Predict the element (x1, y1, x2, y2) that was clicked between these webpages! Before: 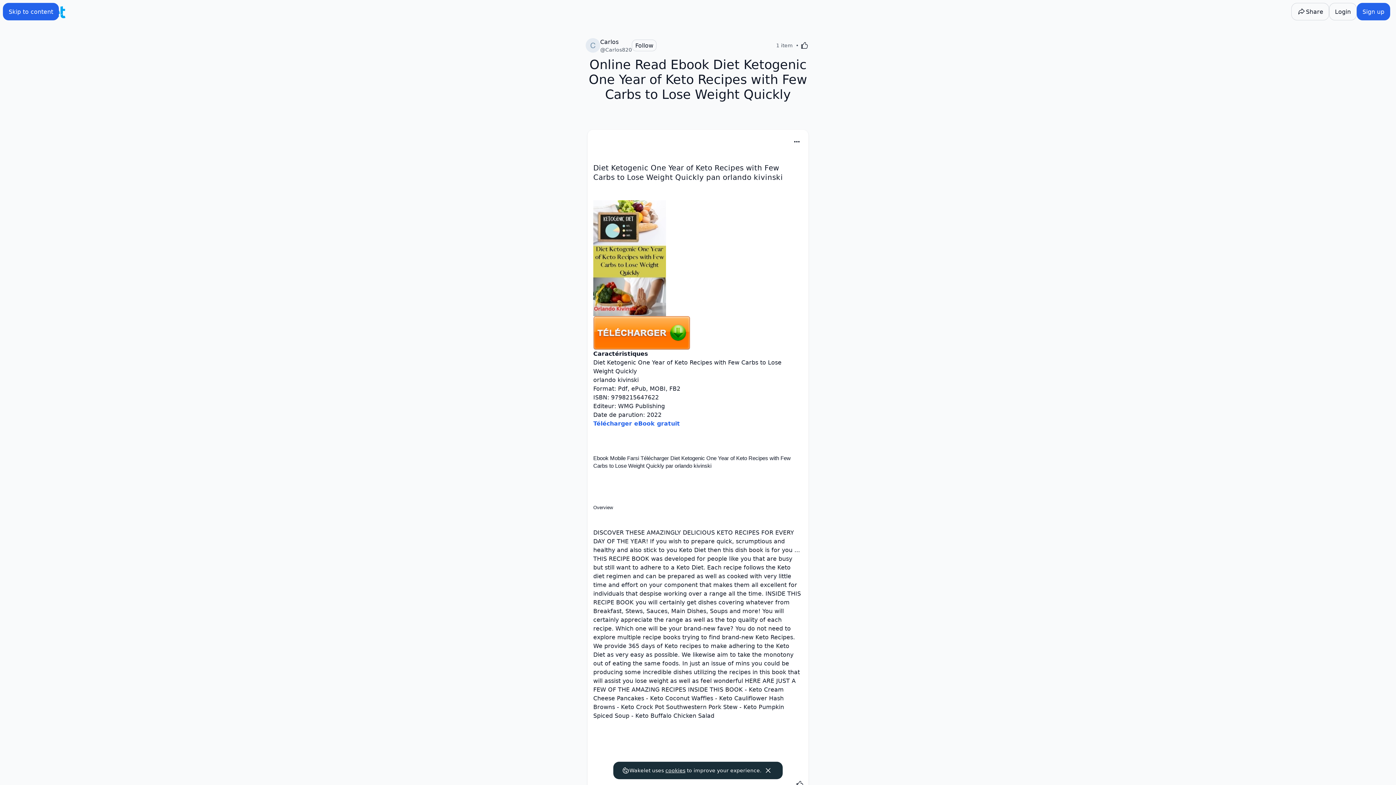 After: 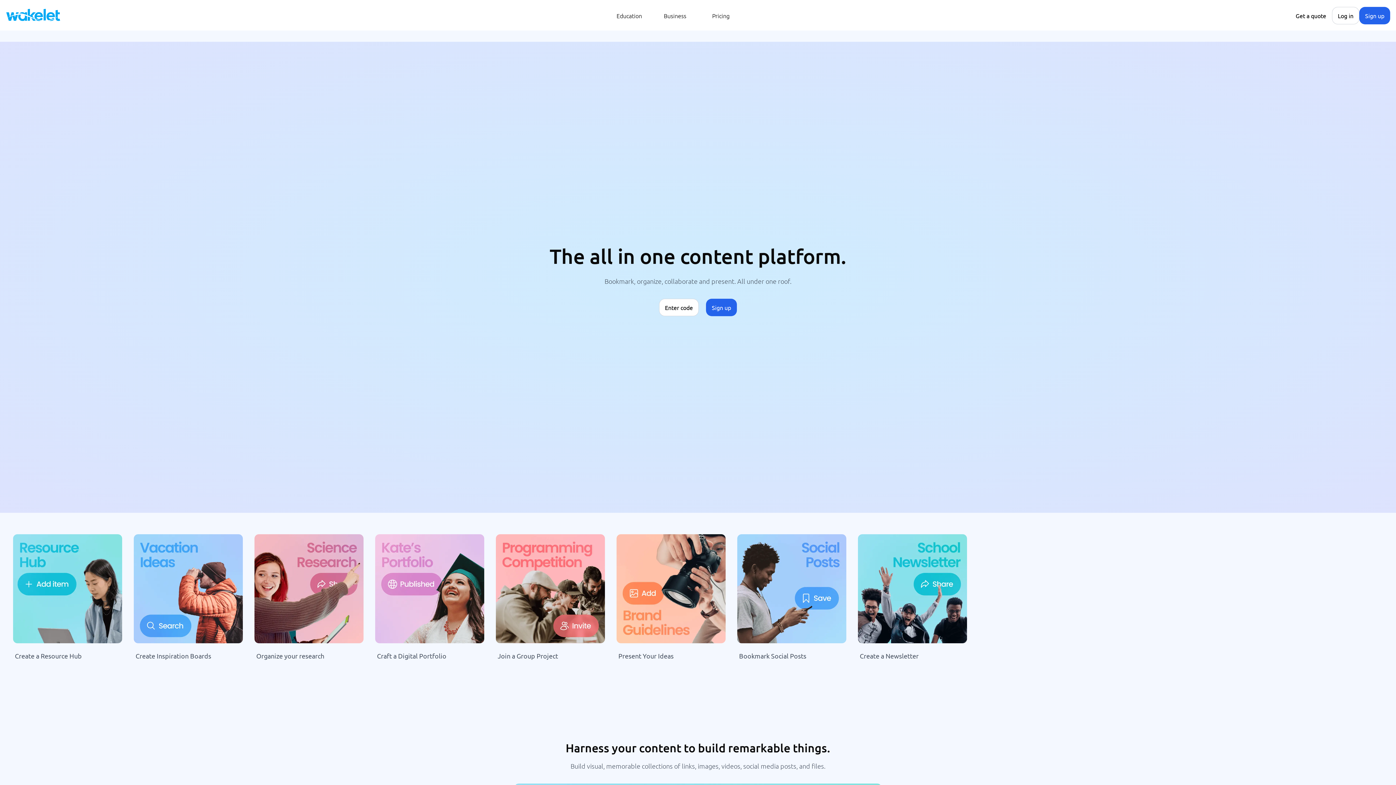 Action: bbox: (498, 671, 556, 678) label: Wakelet for Education